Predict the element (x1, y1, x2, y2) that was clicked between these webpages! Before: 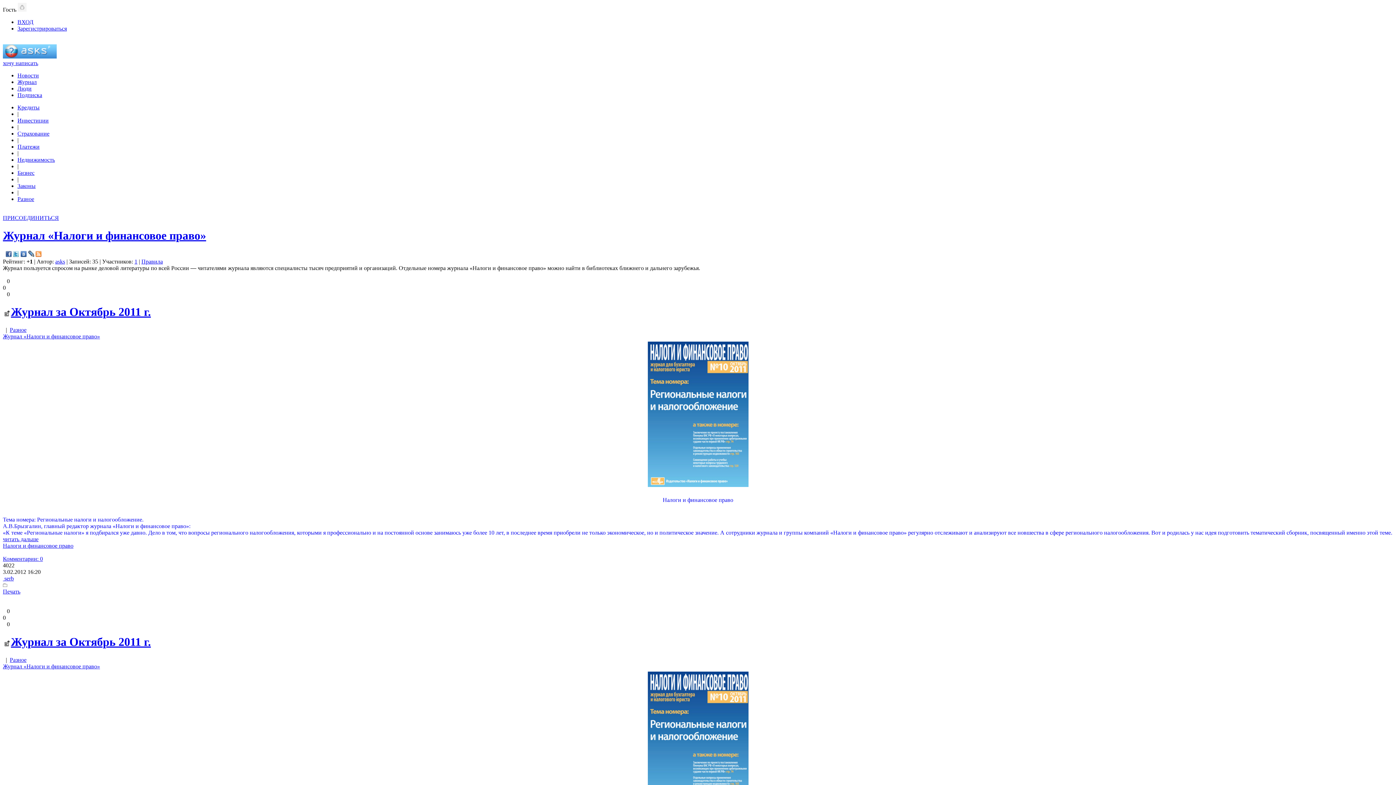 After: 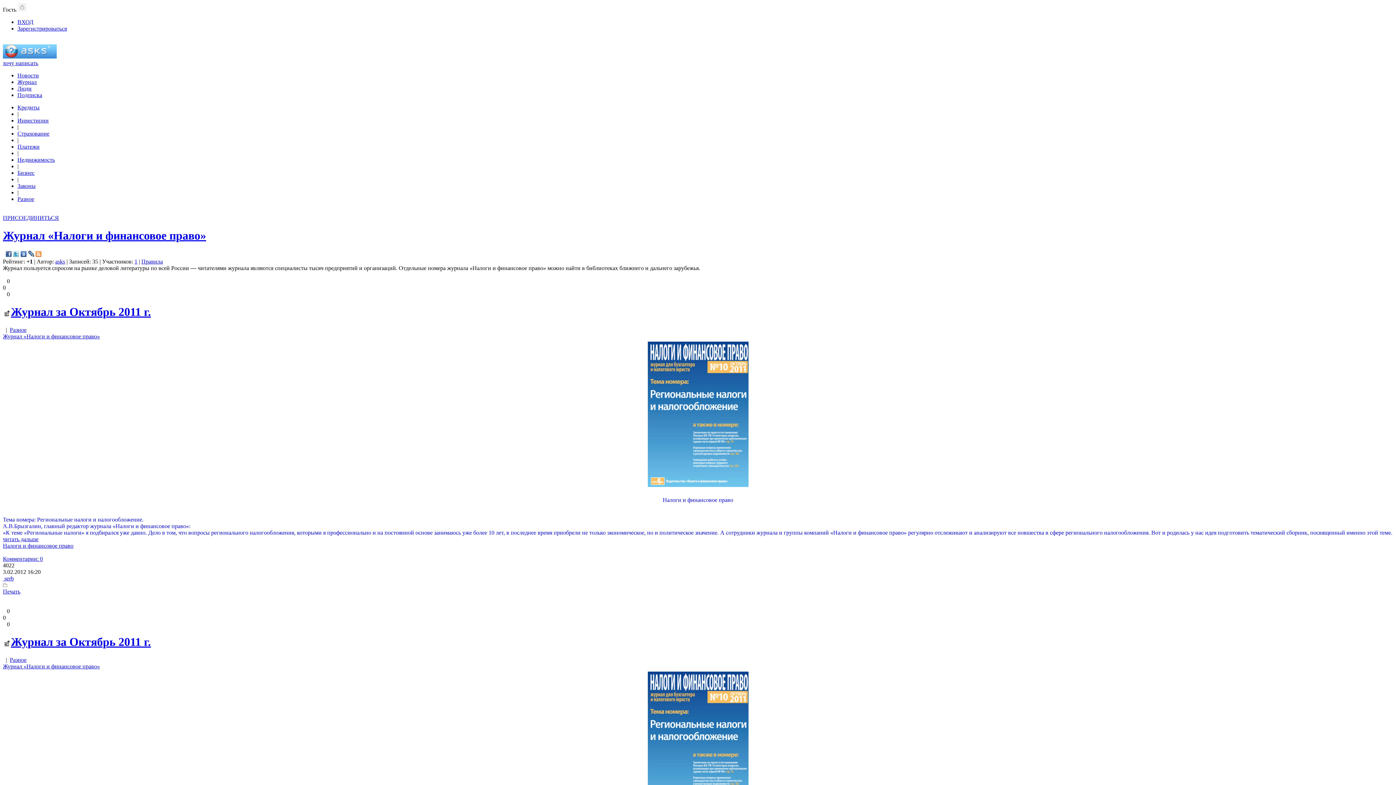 Action: label: Журнал «Налоги и финансовое право» bbox: (2, 229, 1393, 242)